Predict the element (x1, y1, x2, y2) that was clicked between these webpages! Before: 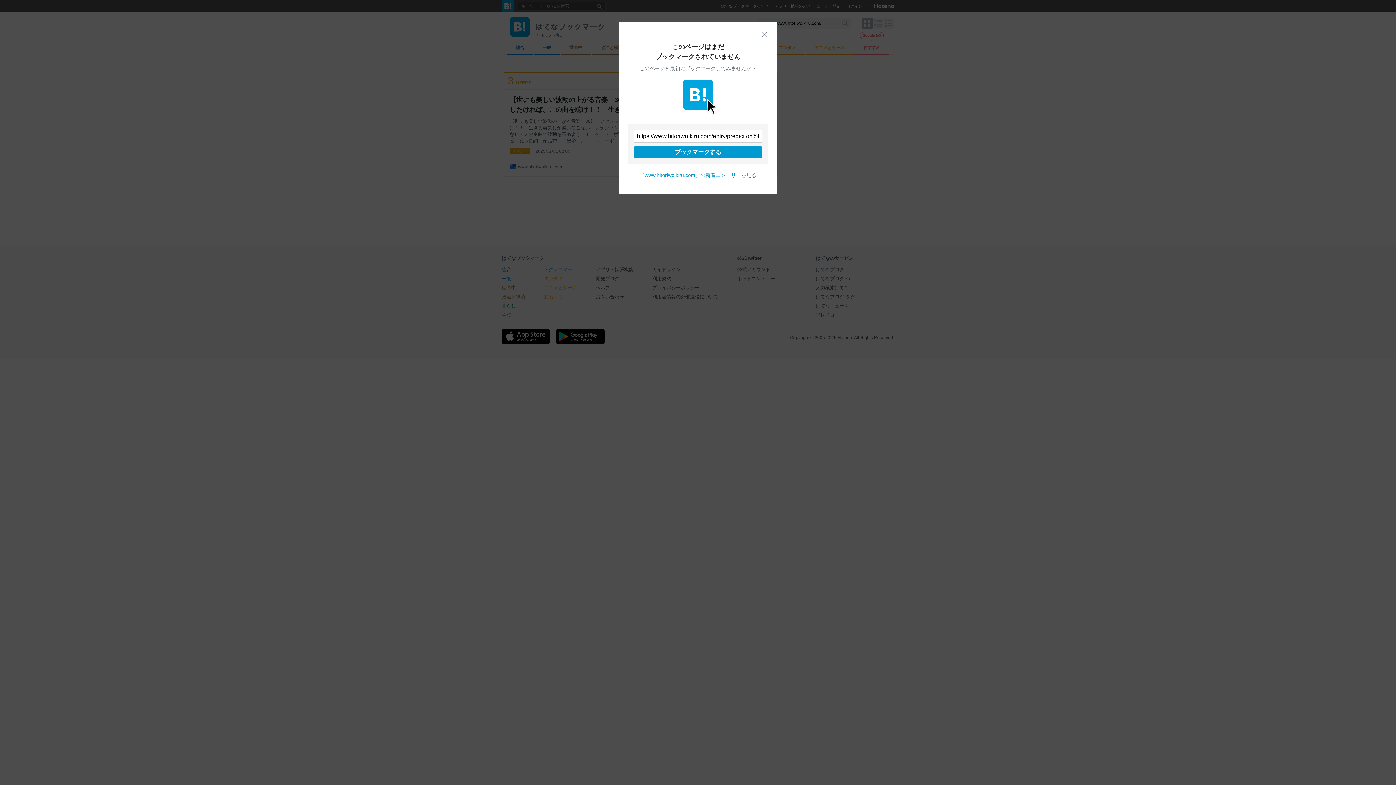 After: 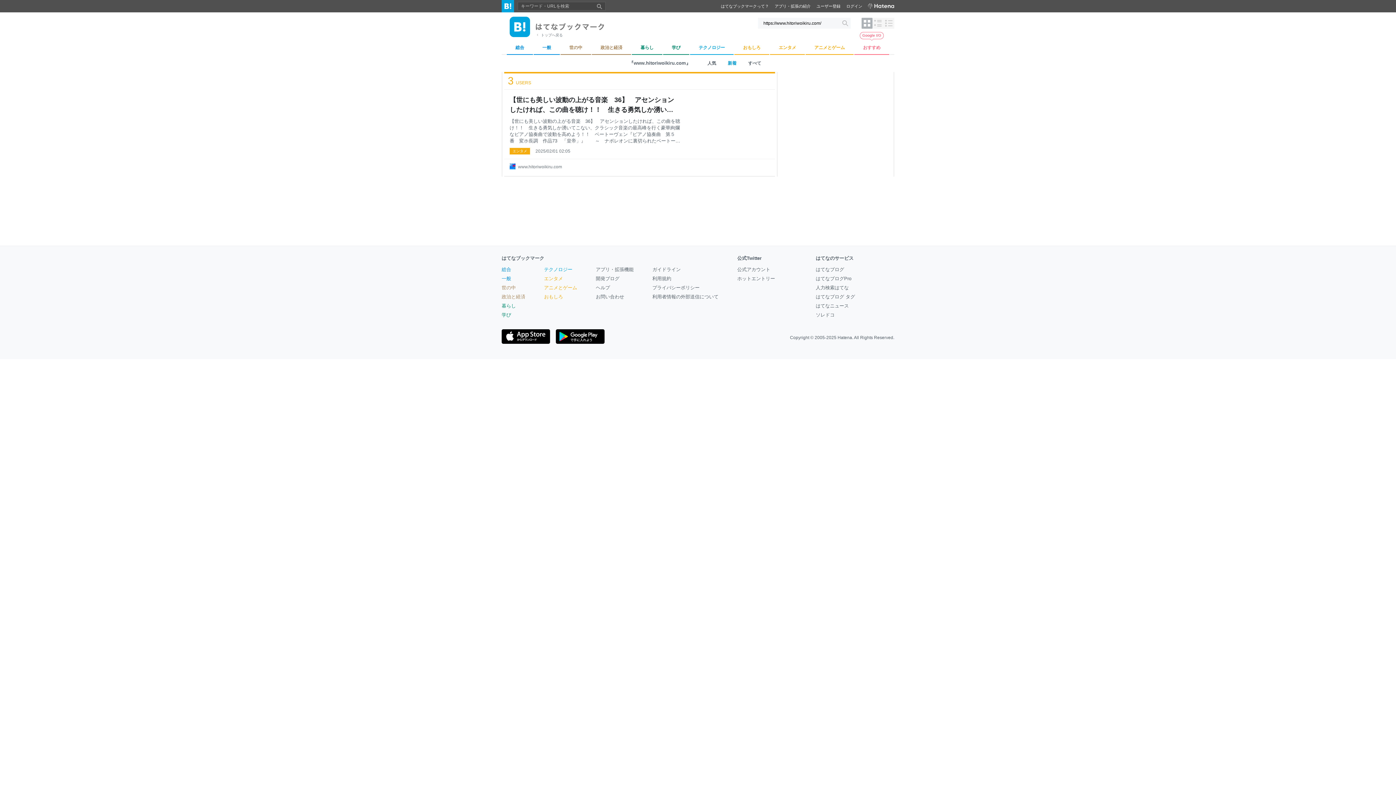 Action: label: 閉じる bbox: (761, 30, 768, 37)